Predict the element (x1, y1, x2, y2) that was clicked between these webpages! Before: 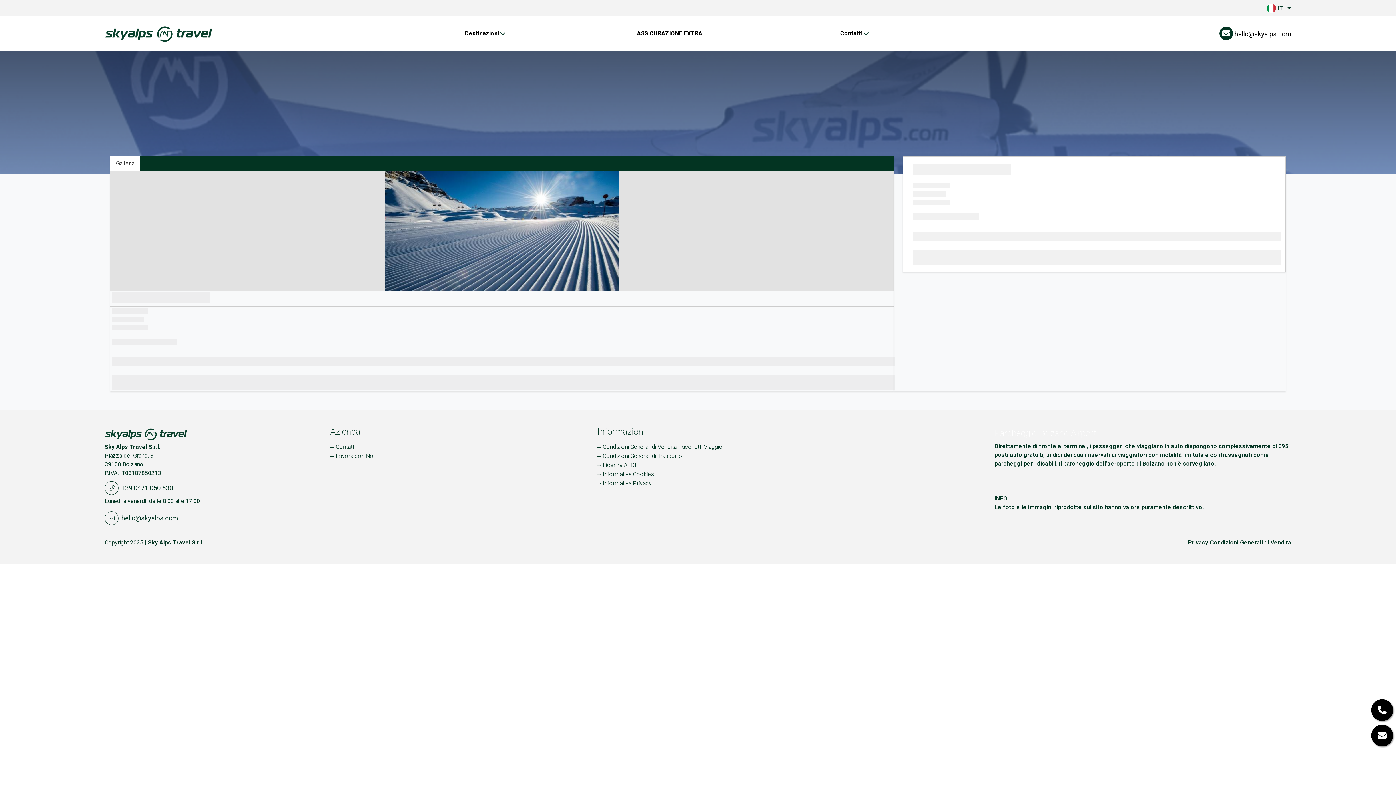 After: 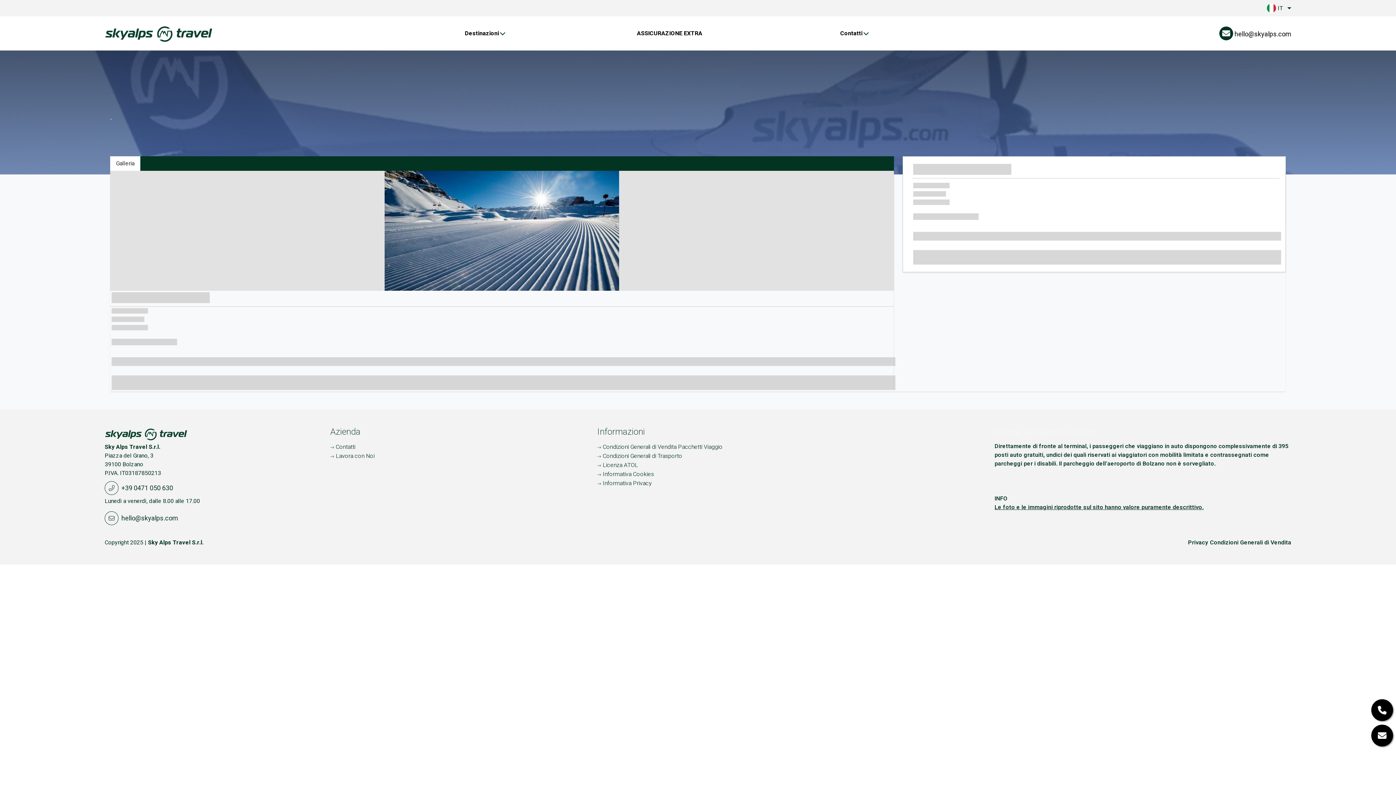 Action: bbox: (104, 483, 173, 493) label: +39 0471 050 630